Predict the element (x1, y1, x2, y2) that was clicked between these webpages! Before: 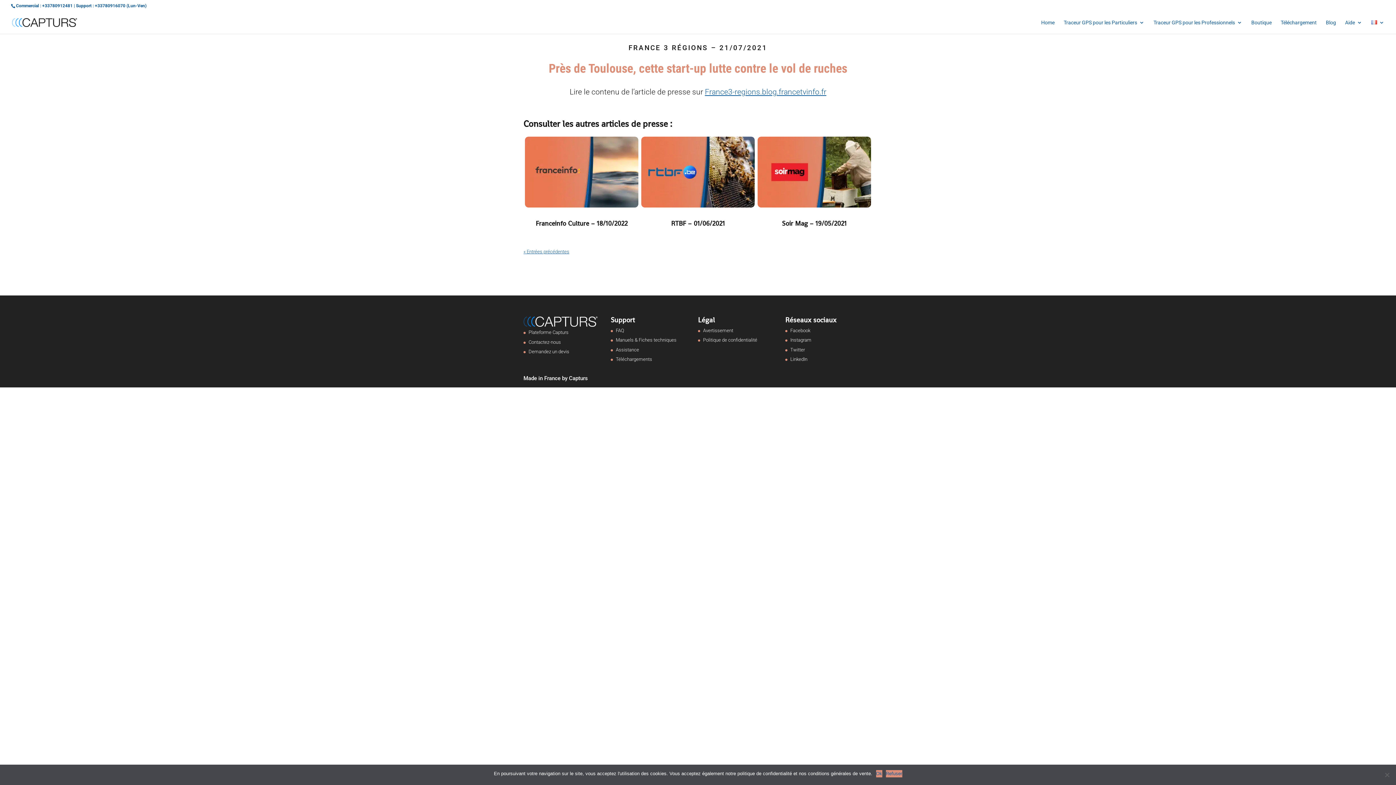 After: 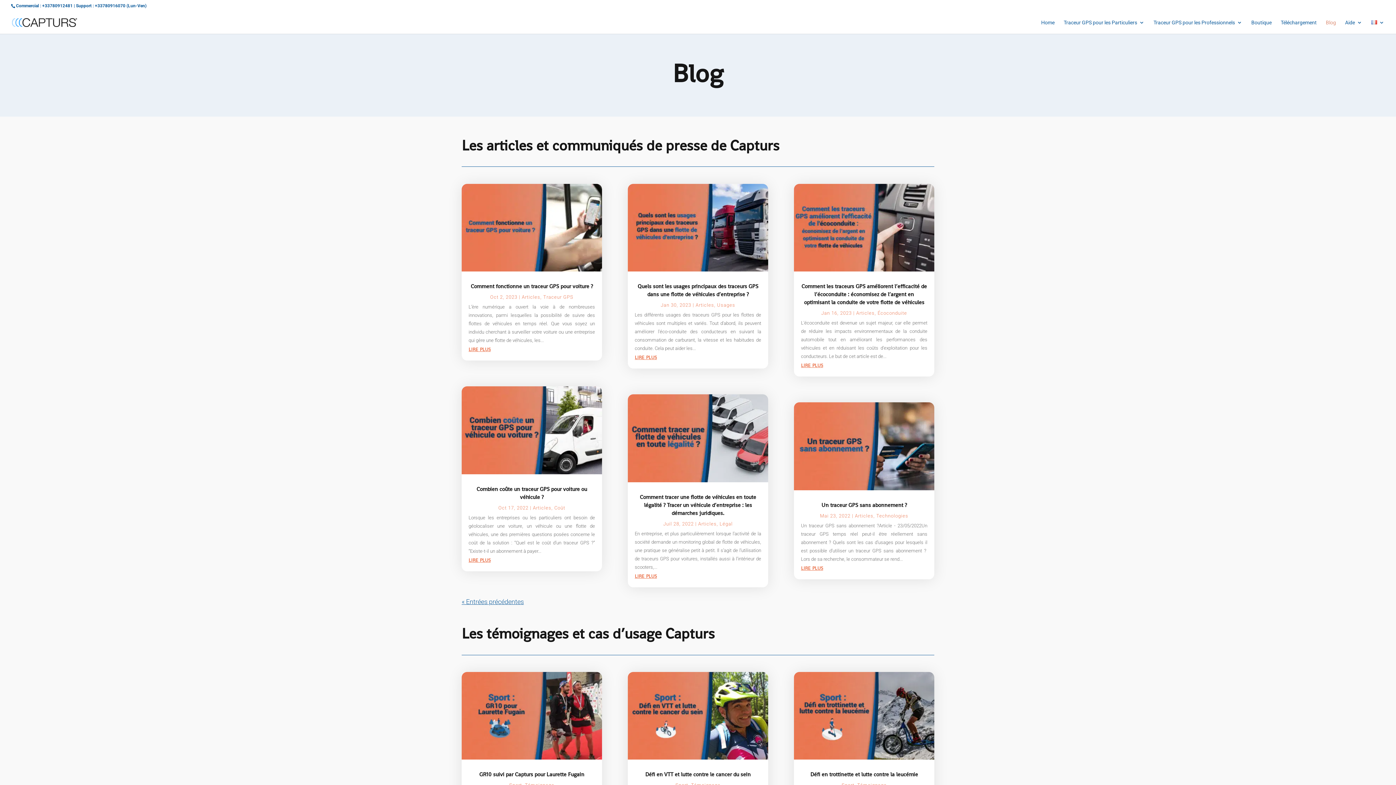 Action: bbox: (1326, 20, 1336, 33) label: Blog